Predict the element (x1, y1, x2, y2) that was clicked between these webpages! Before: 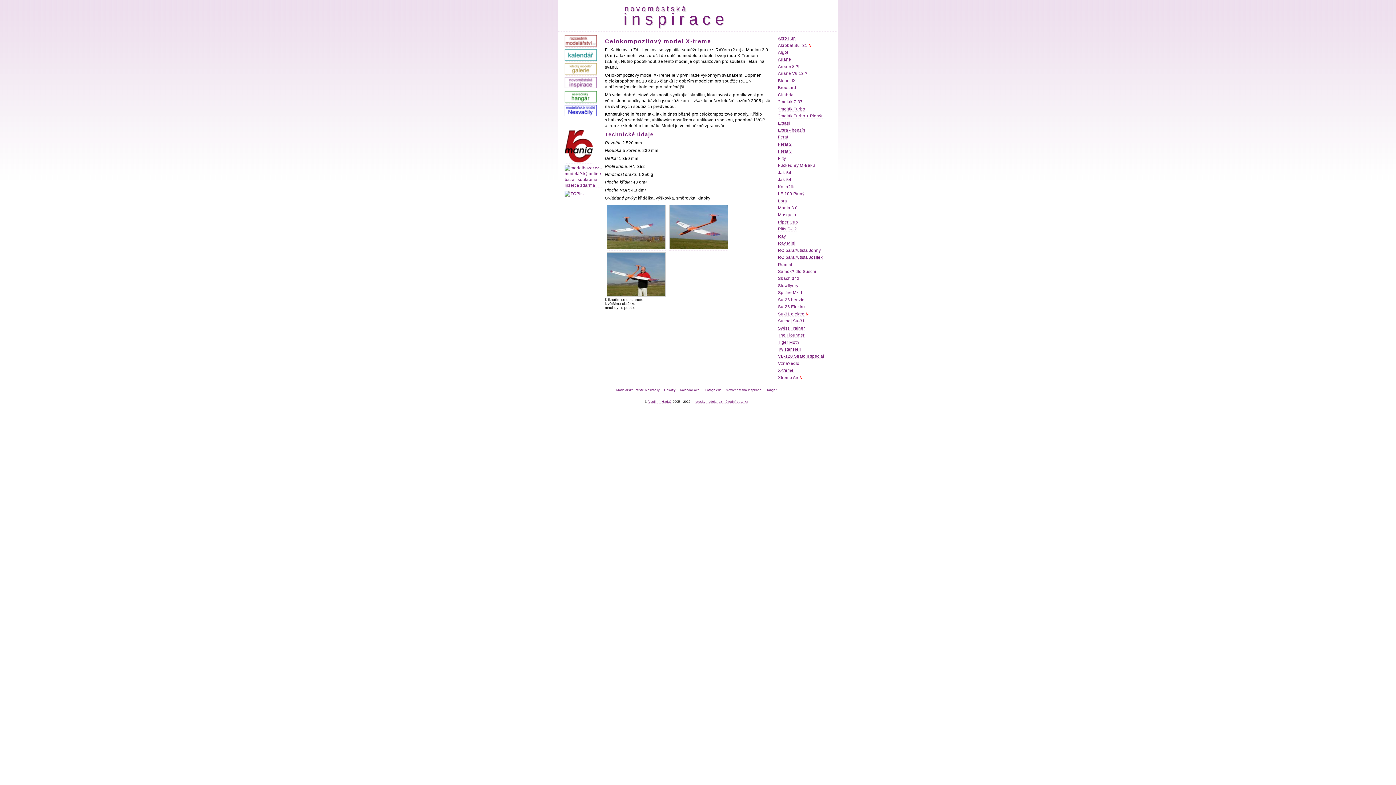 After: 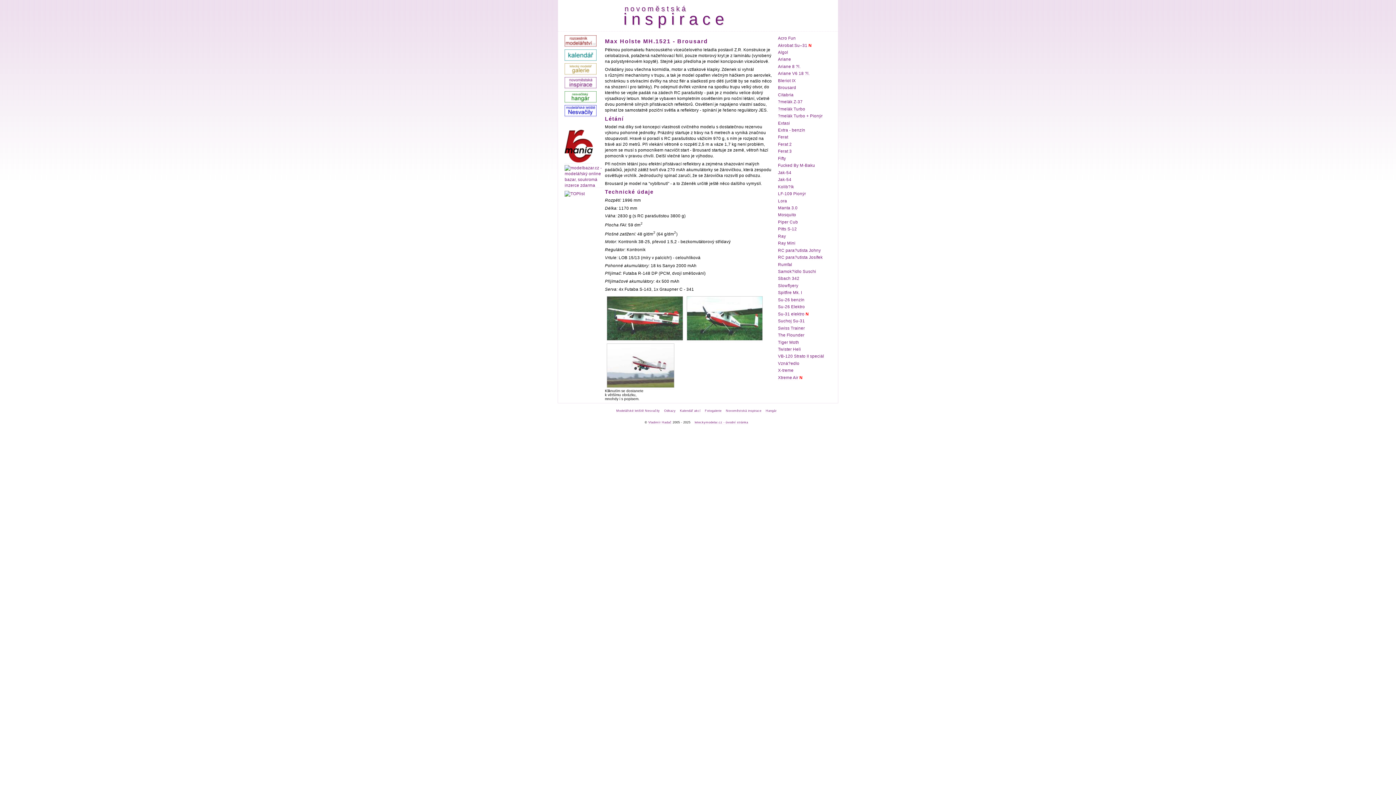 Action: bbox: (778, 85, 796, 90) label: Brousard